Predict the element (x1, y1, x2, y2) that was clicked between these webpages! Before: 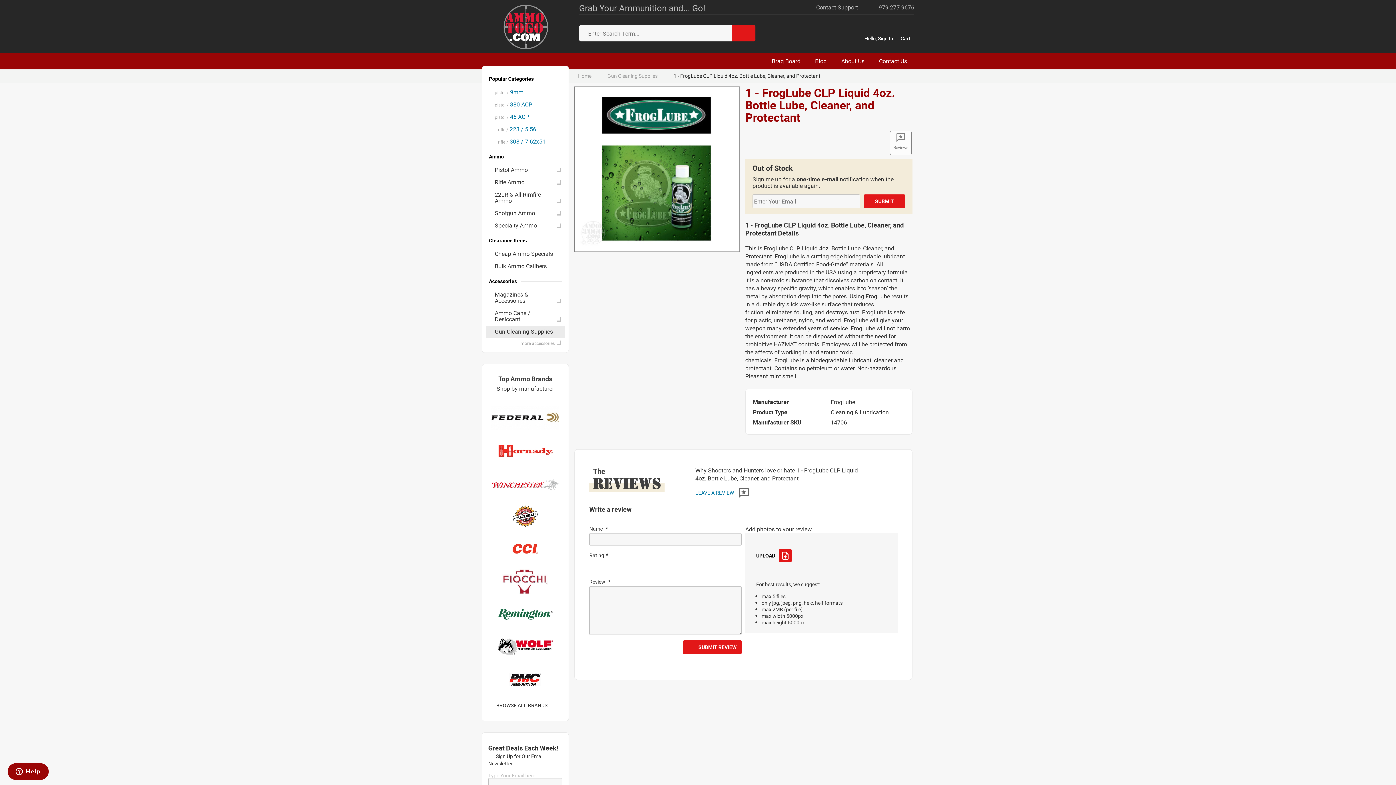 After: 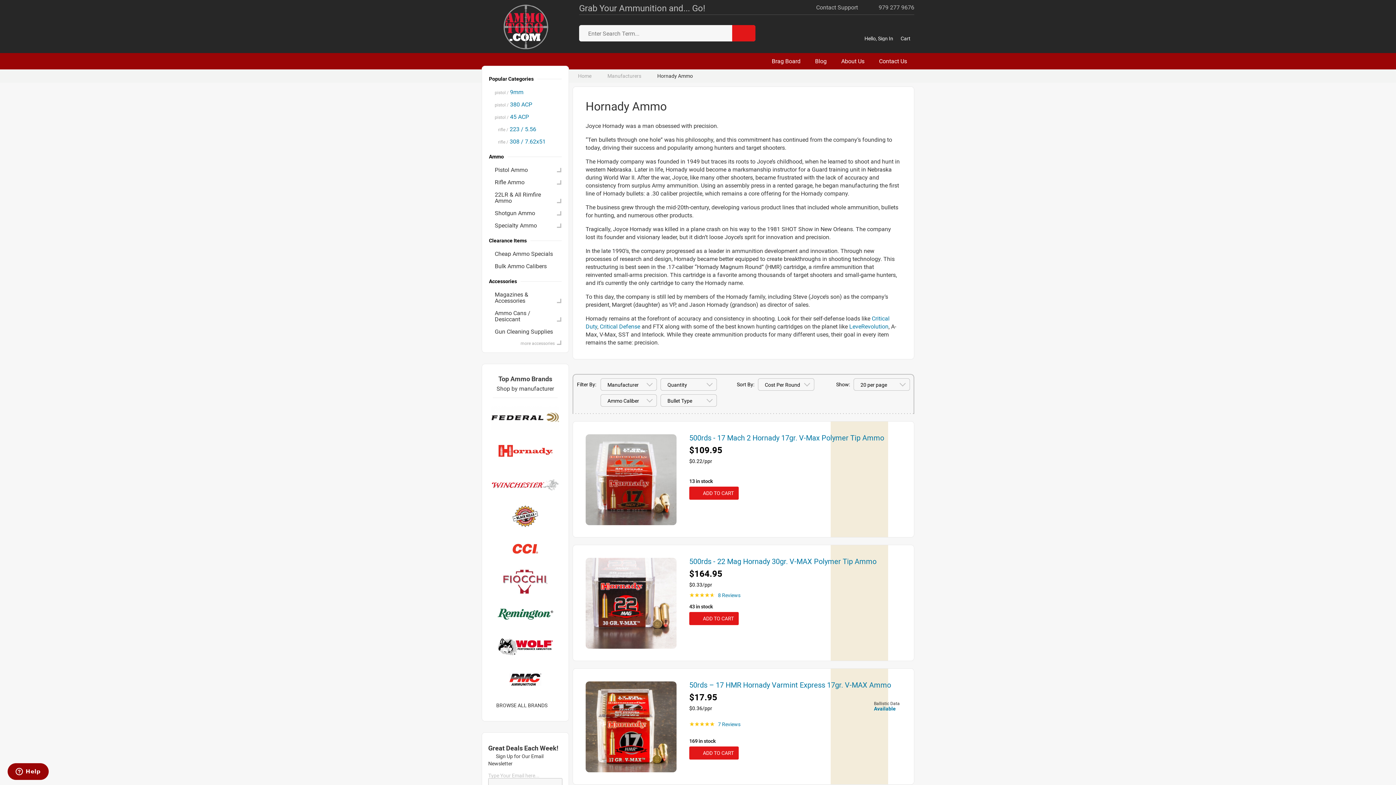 Action: bbox: (482, 434, 568, 467) label: Hornady Ammo